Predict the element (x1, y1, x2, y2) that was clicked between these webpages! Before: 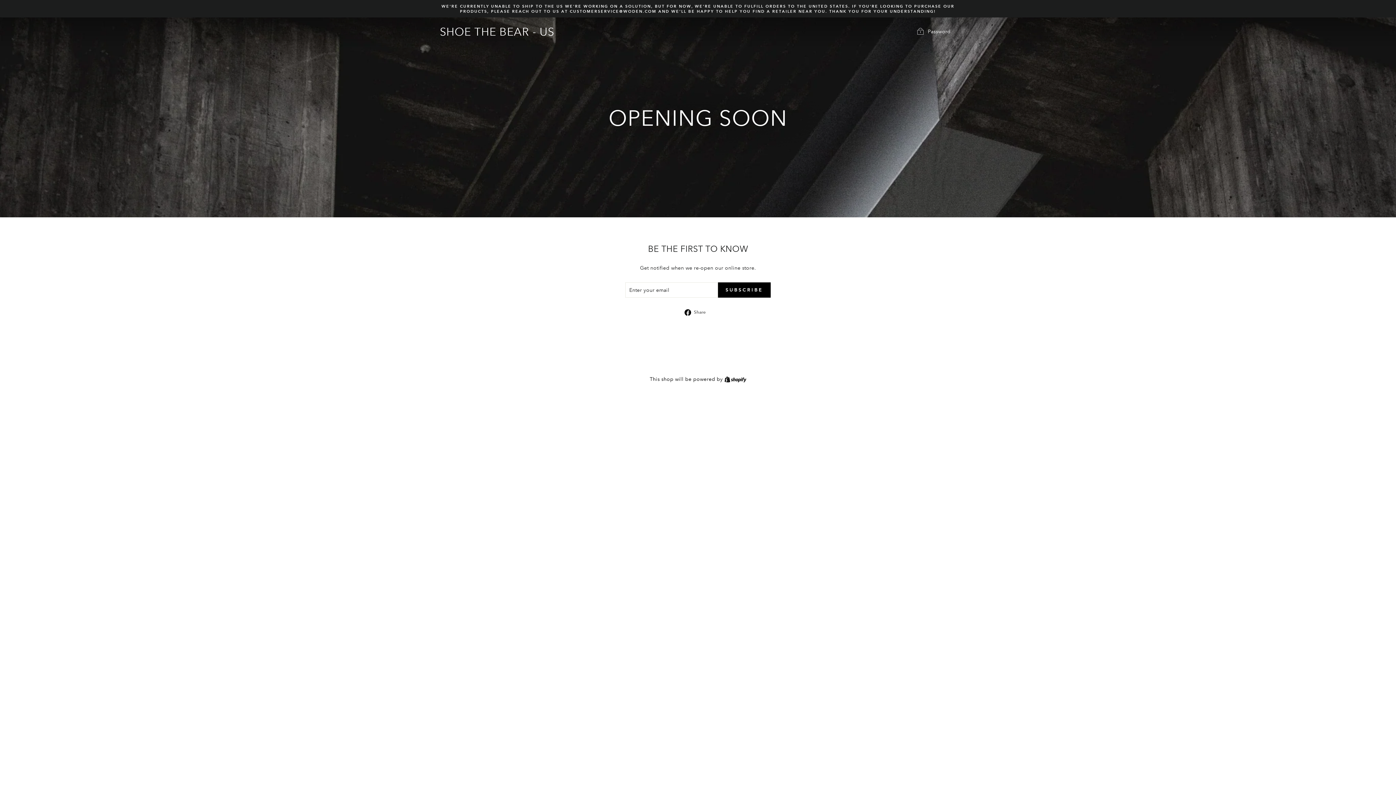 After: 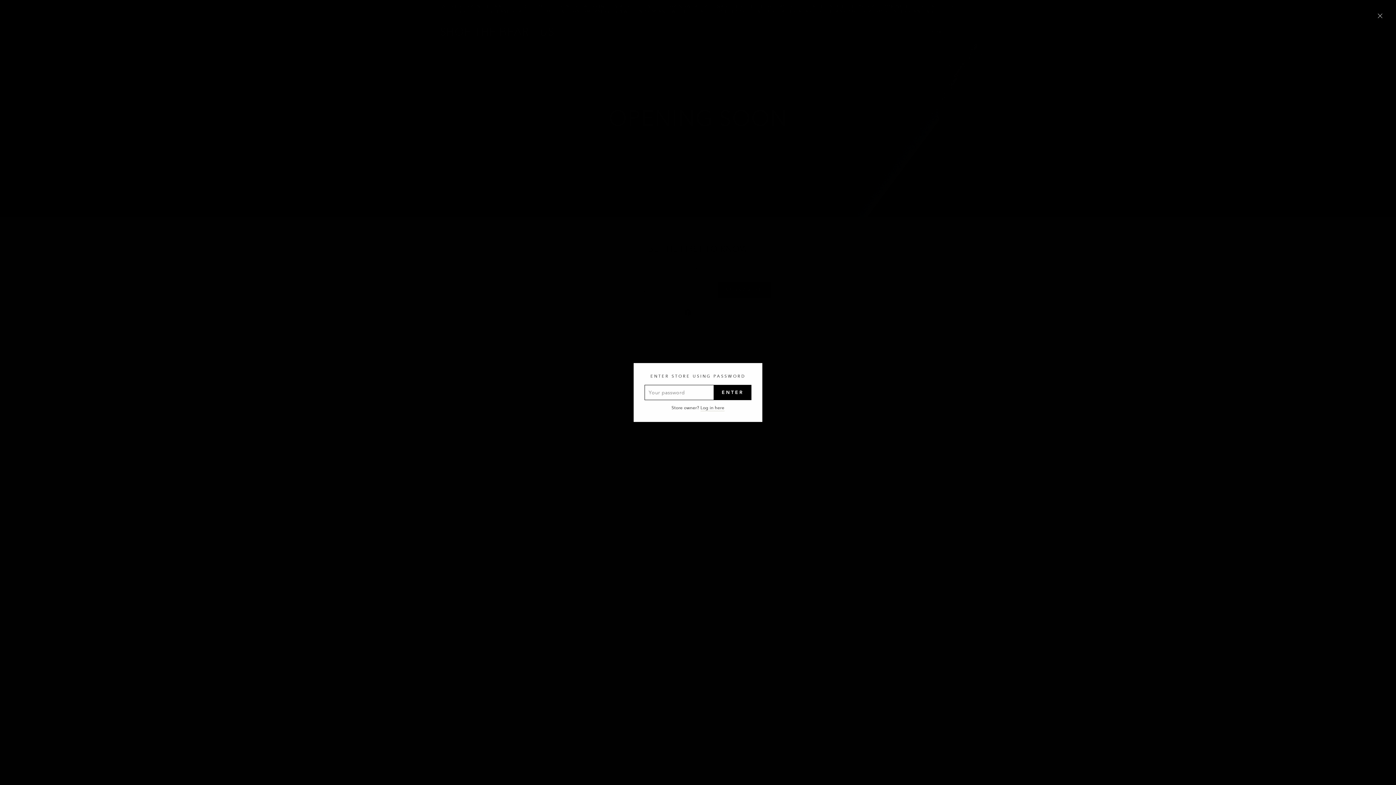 Action: bbox: (910, 24, 956, 38) label:  Password